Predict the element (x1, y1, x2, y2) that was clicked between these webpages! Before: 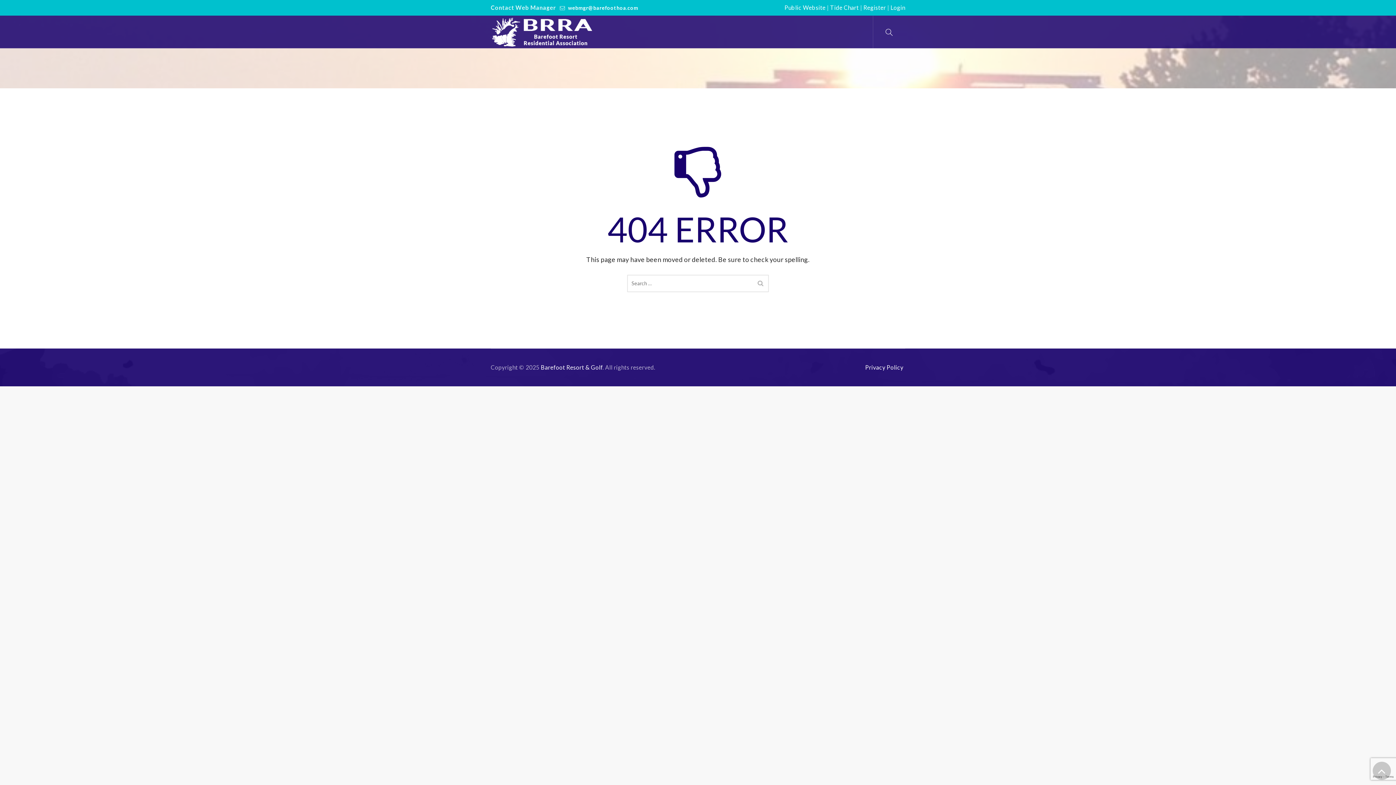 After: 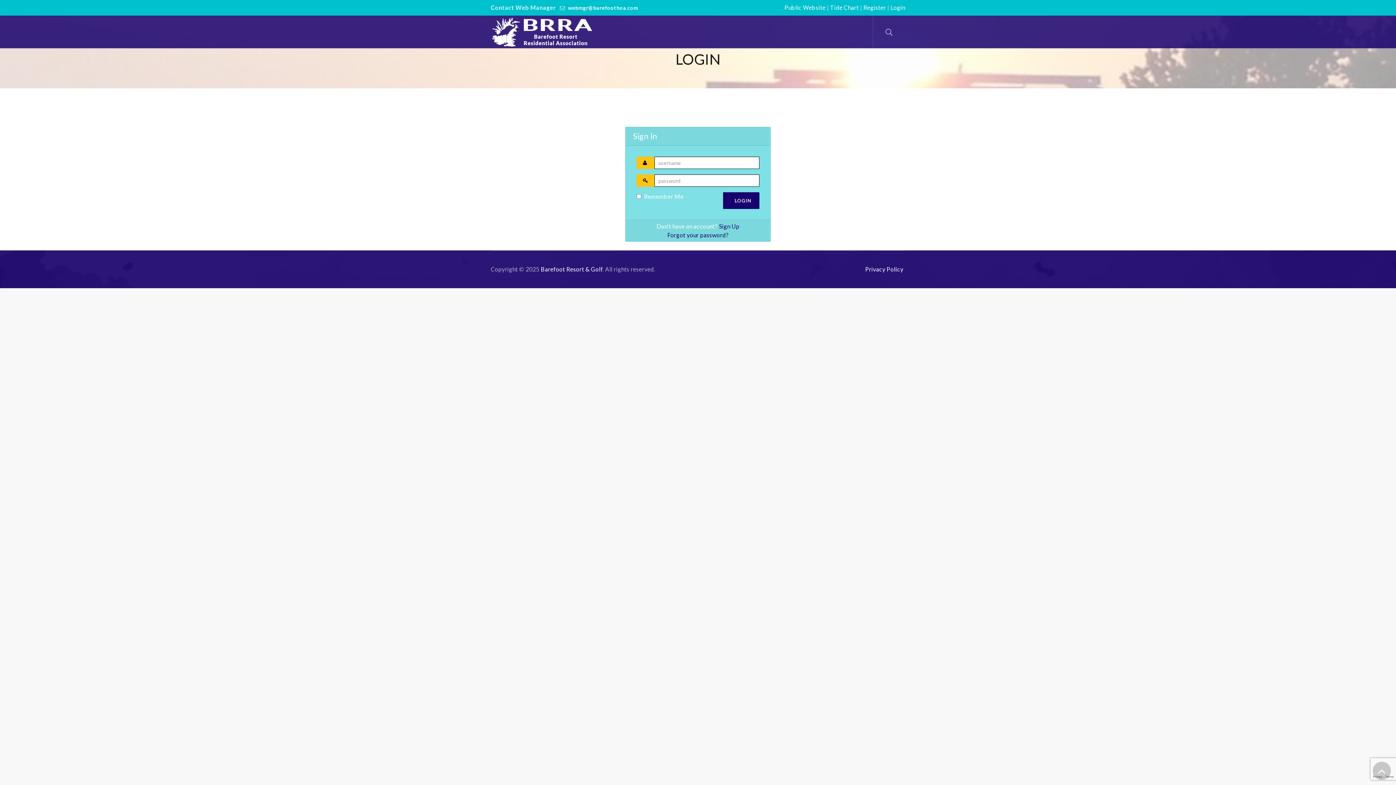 Action: bbox: (890, 4, 905, 10) label: Login